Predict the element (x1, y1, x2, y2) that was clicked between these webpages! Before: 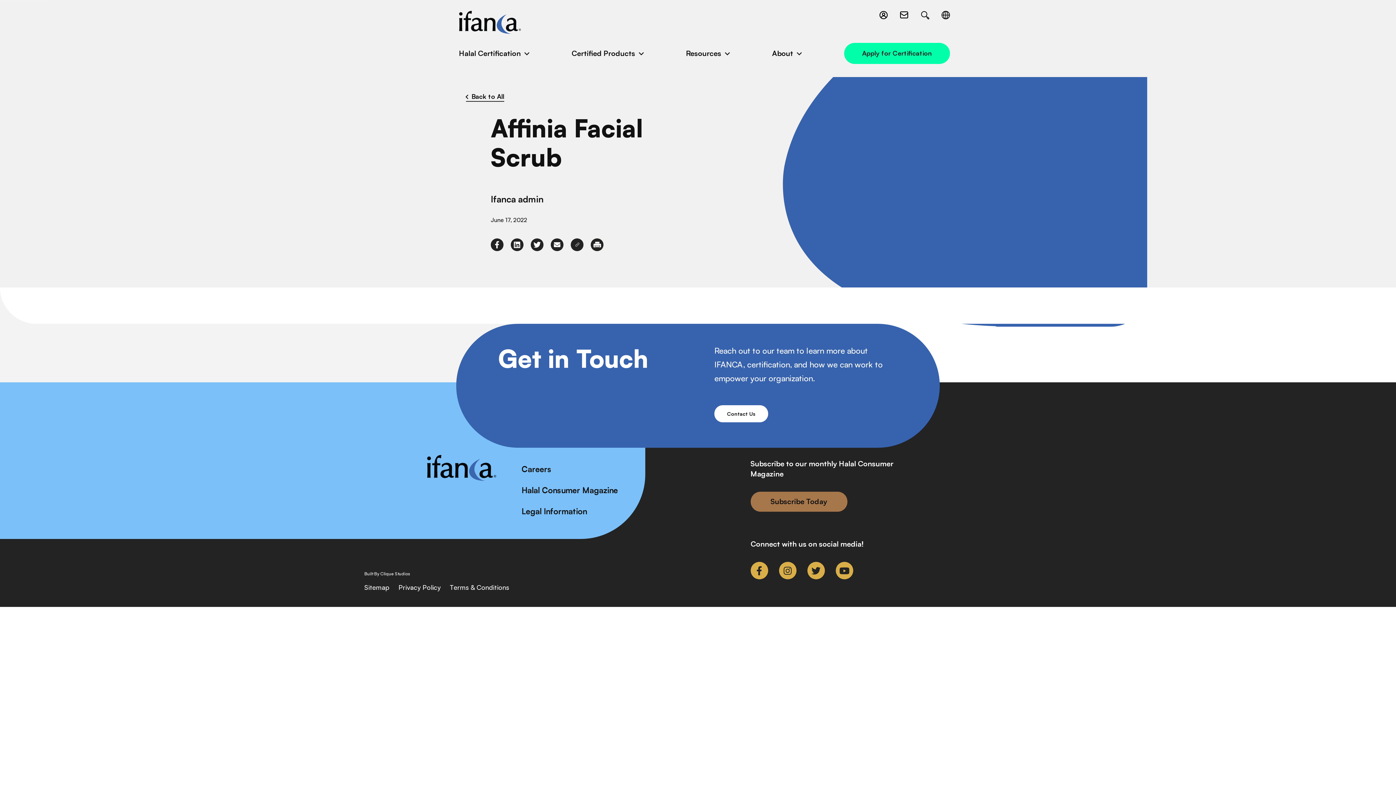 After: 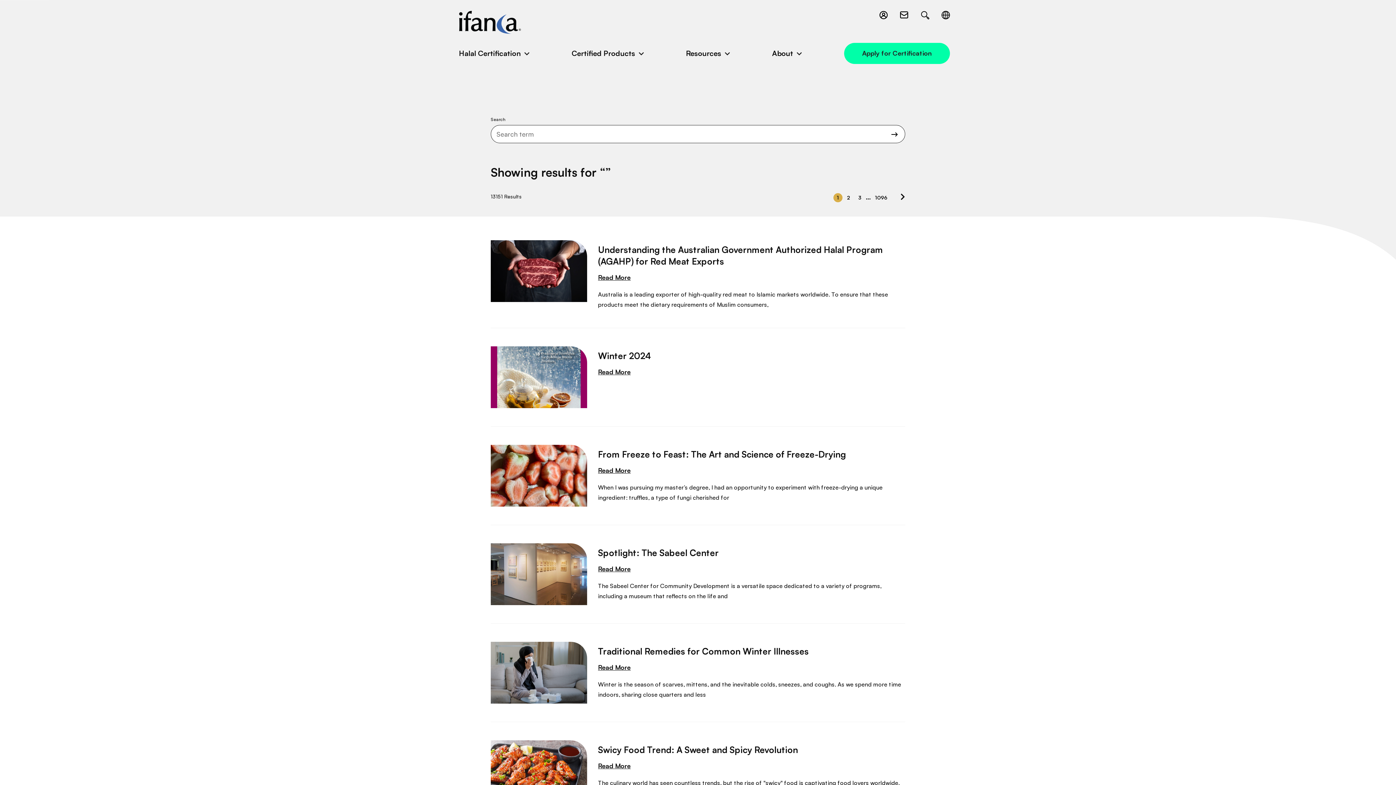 Action: bbox: (916, 9, 934, 22)